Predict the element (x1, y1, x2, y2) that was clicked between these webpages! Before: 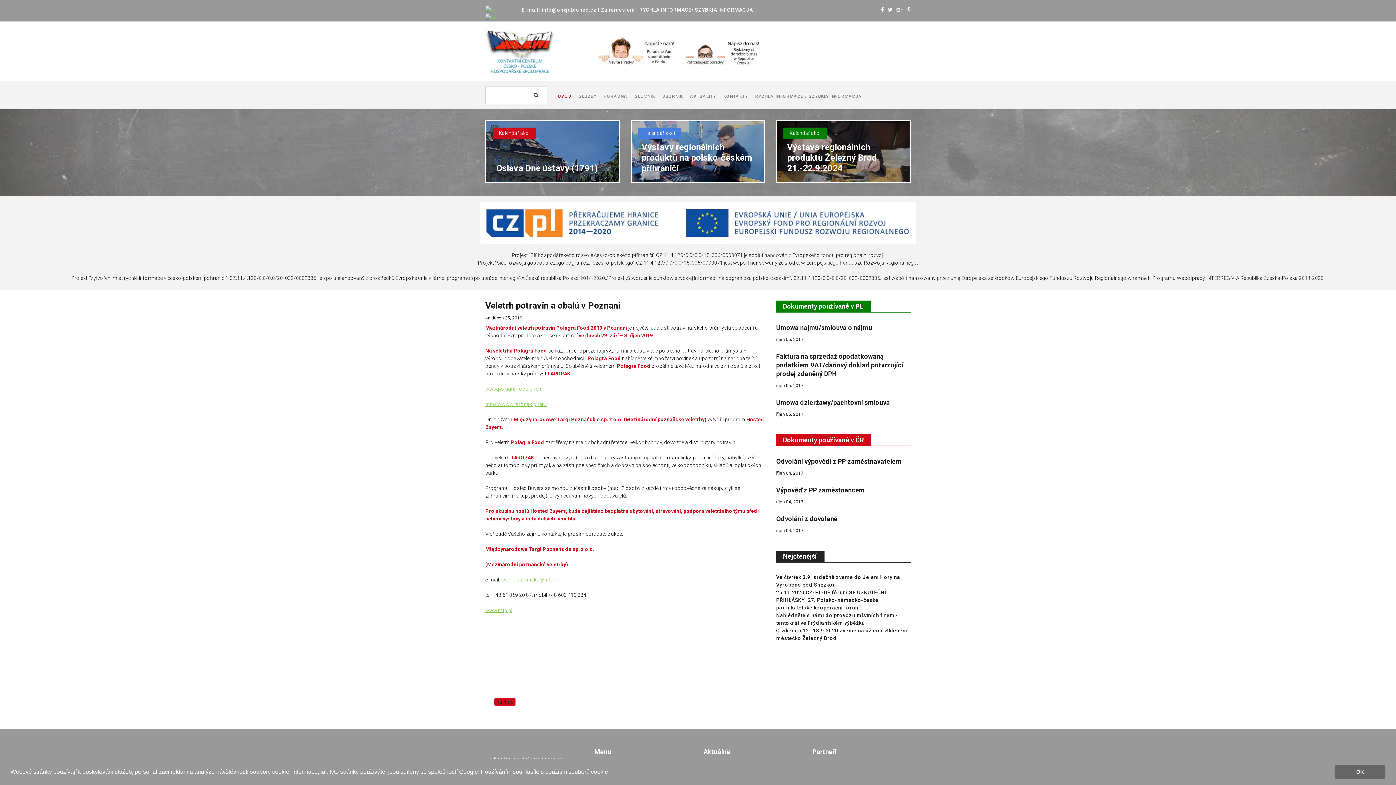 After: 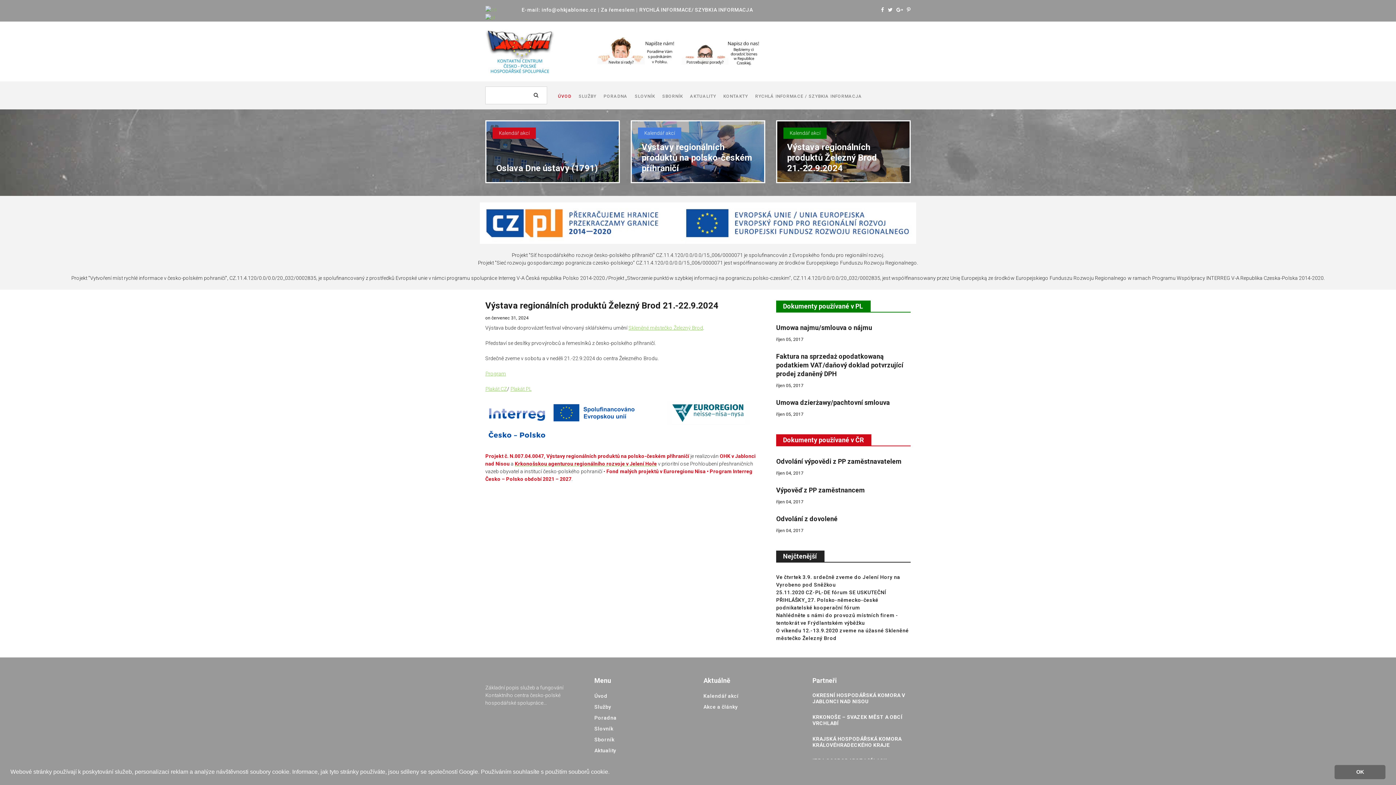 Action: bbox: (787, 142, 900, 173) label: Výstava regionálních produktů Železný Brod 21.-22.9.2024